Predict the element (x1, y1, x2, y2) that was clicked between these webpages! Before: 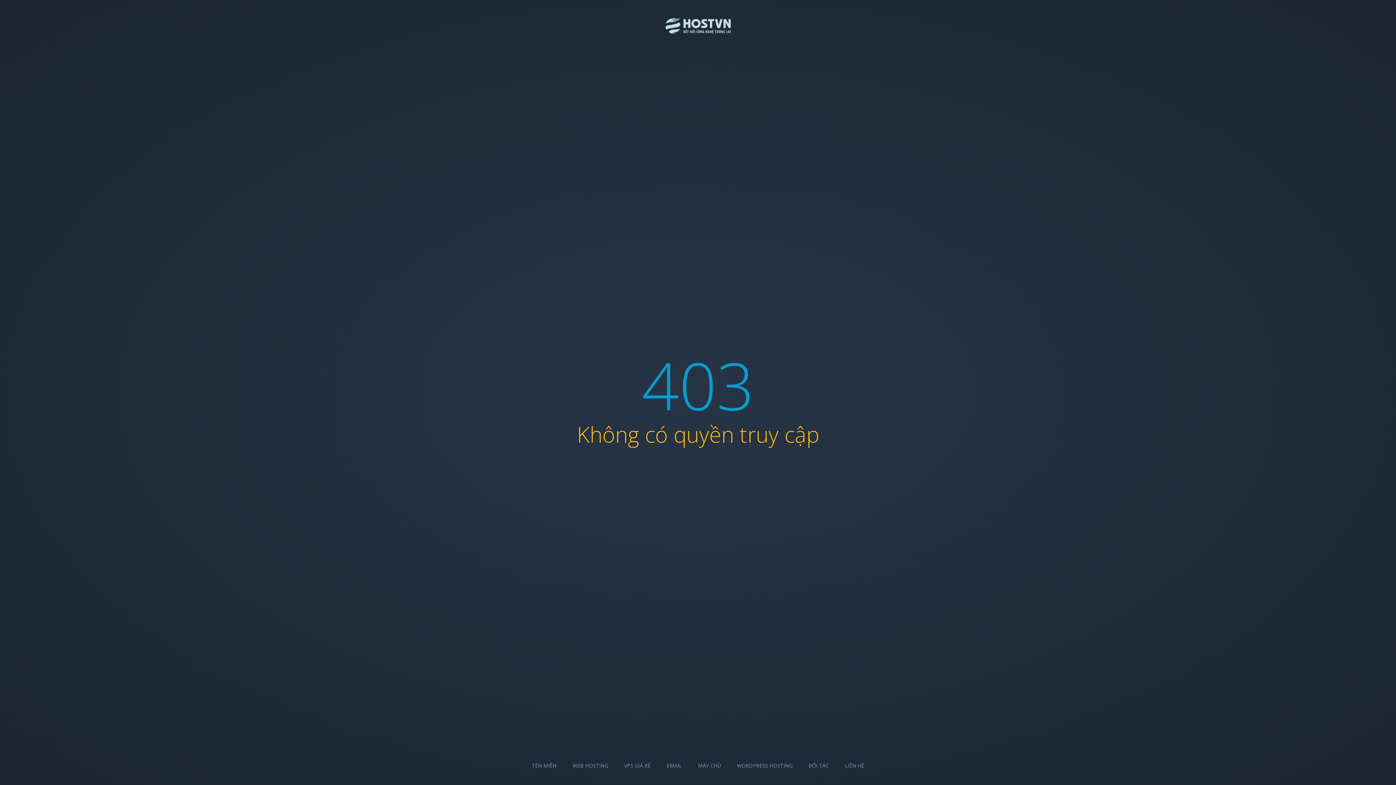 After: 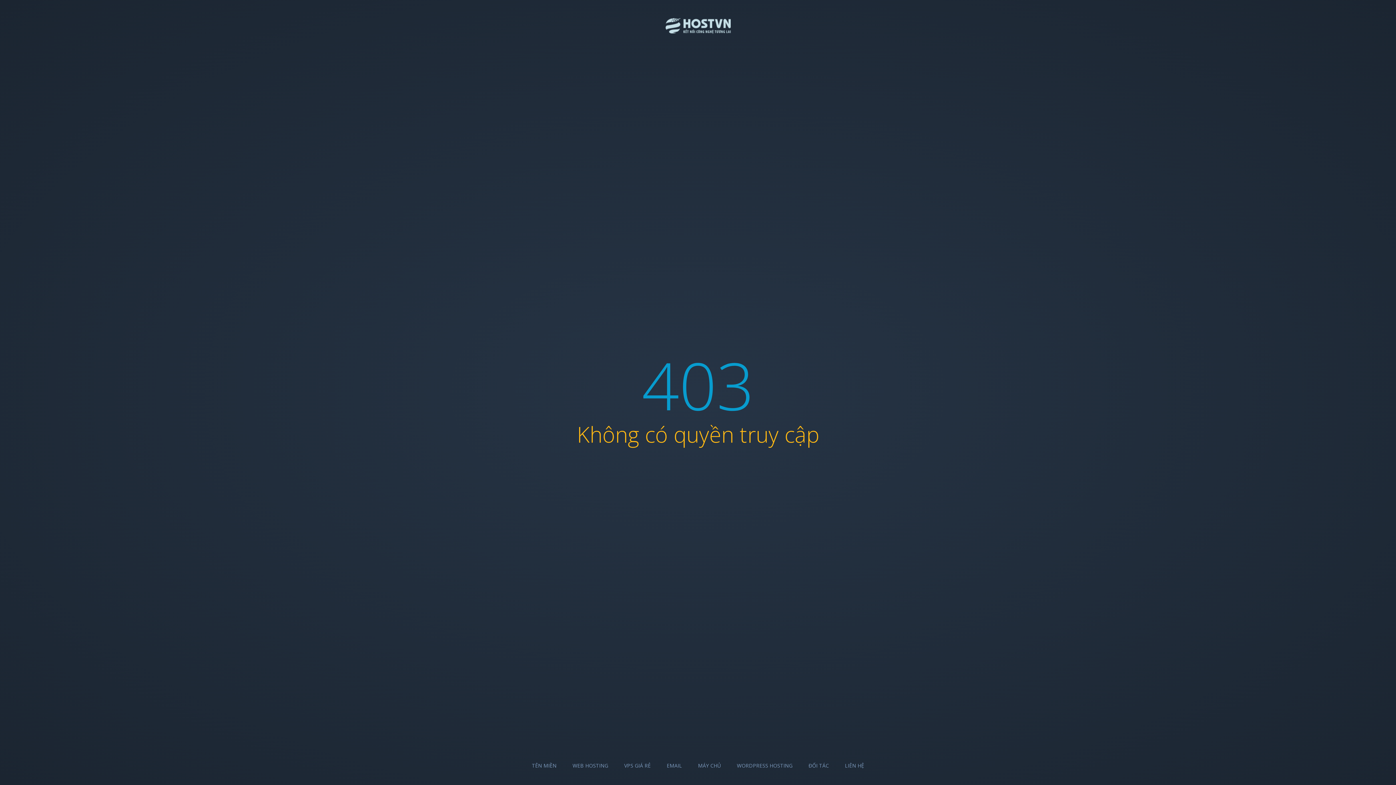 Action: bbox: (532, 762, 556, 769) label: TÊN MIỀN